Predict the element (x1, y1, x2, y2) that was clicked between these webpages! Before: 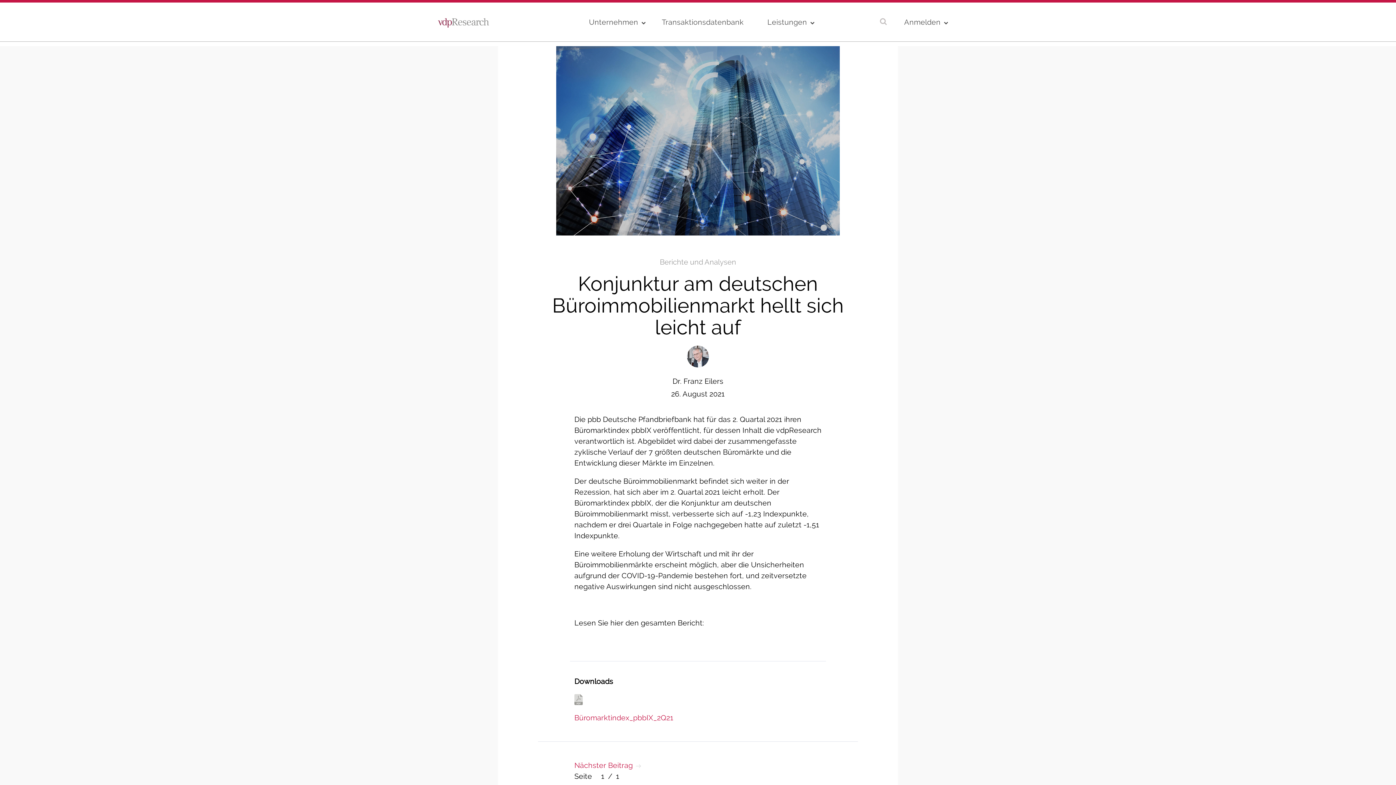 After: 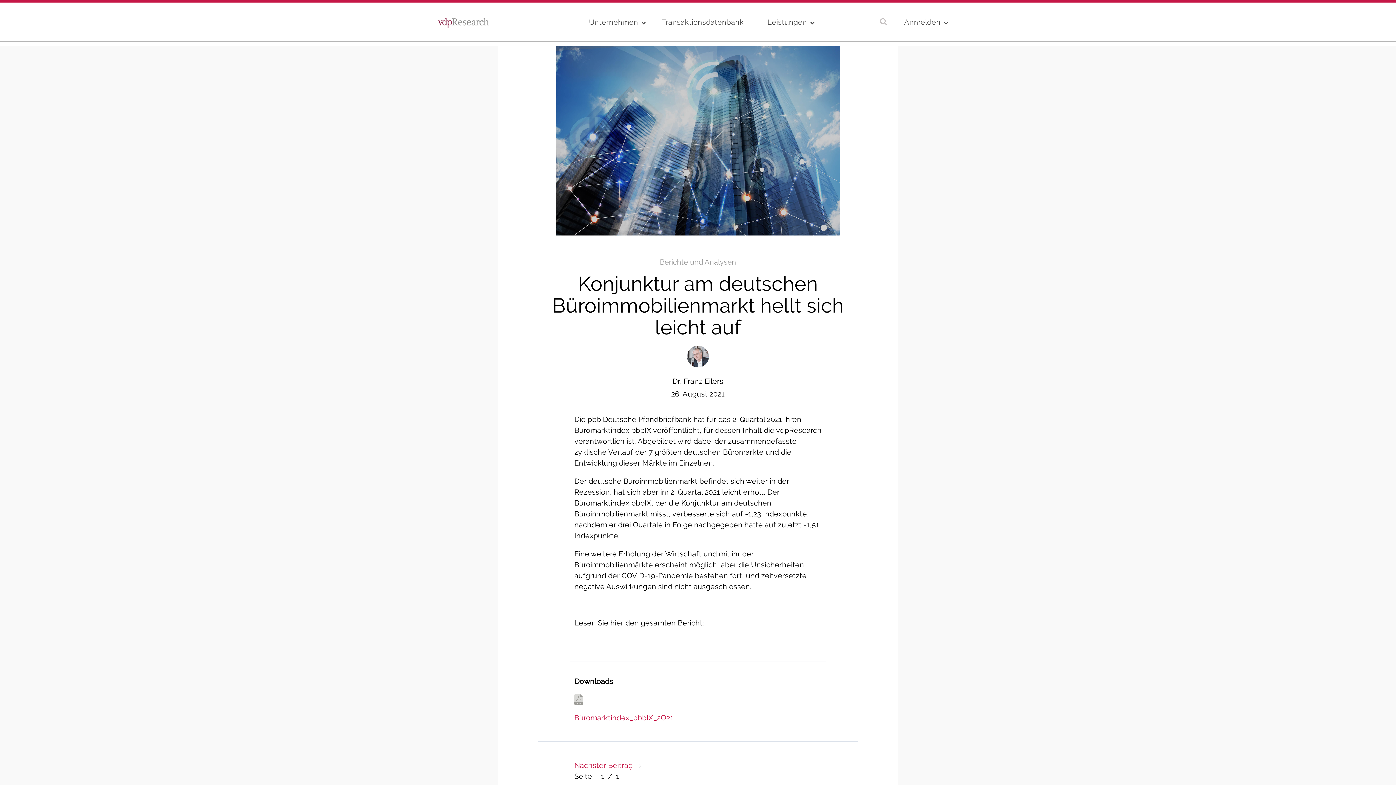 Action: label: 1 bbox: (616, 772, 619, 781)